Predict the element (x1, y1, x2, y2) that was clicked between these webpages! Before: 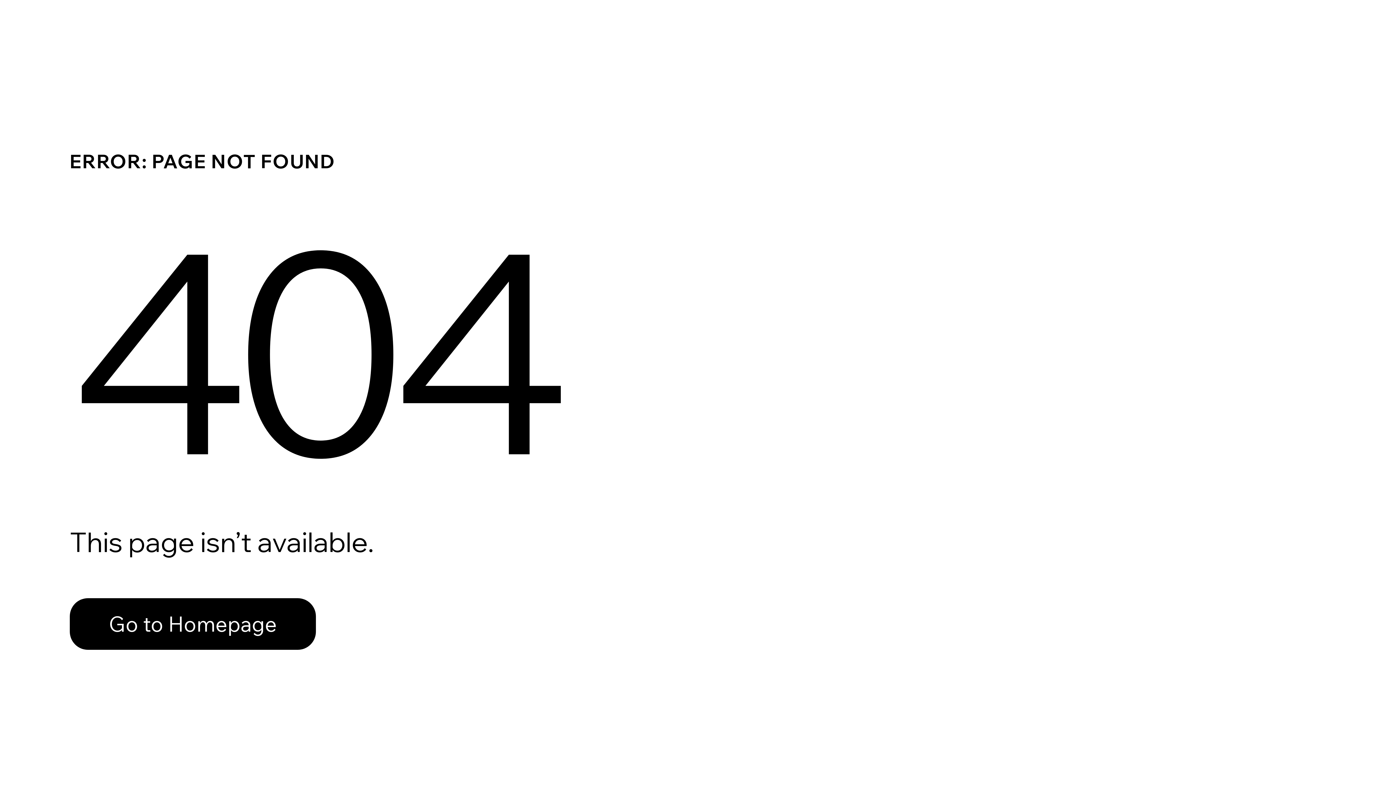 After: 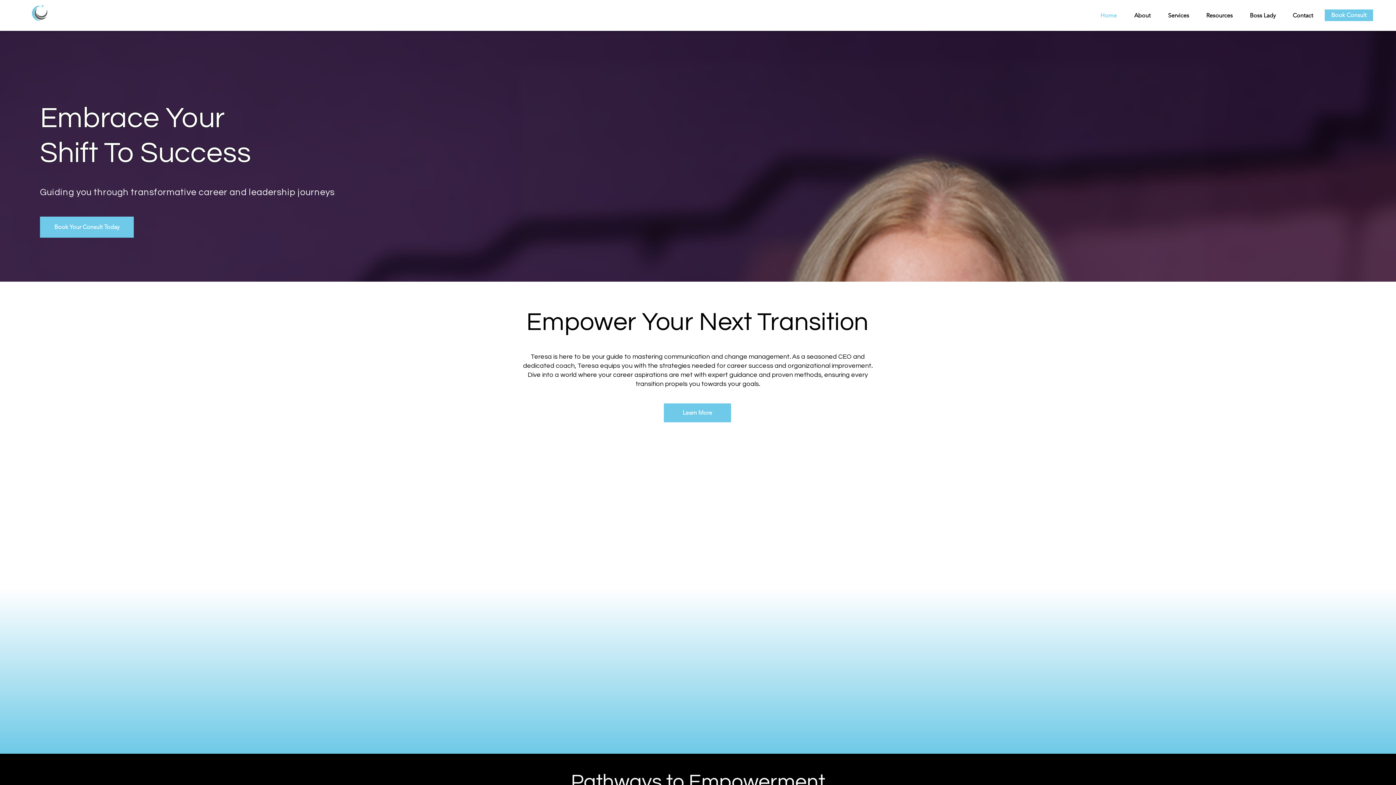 Action: label: Go to Homepage bbox: (69, 582, 768, 659)